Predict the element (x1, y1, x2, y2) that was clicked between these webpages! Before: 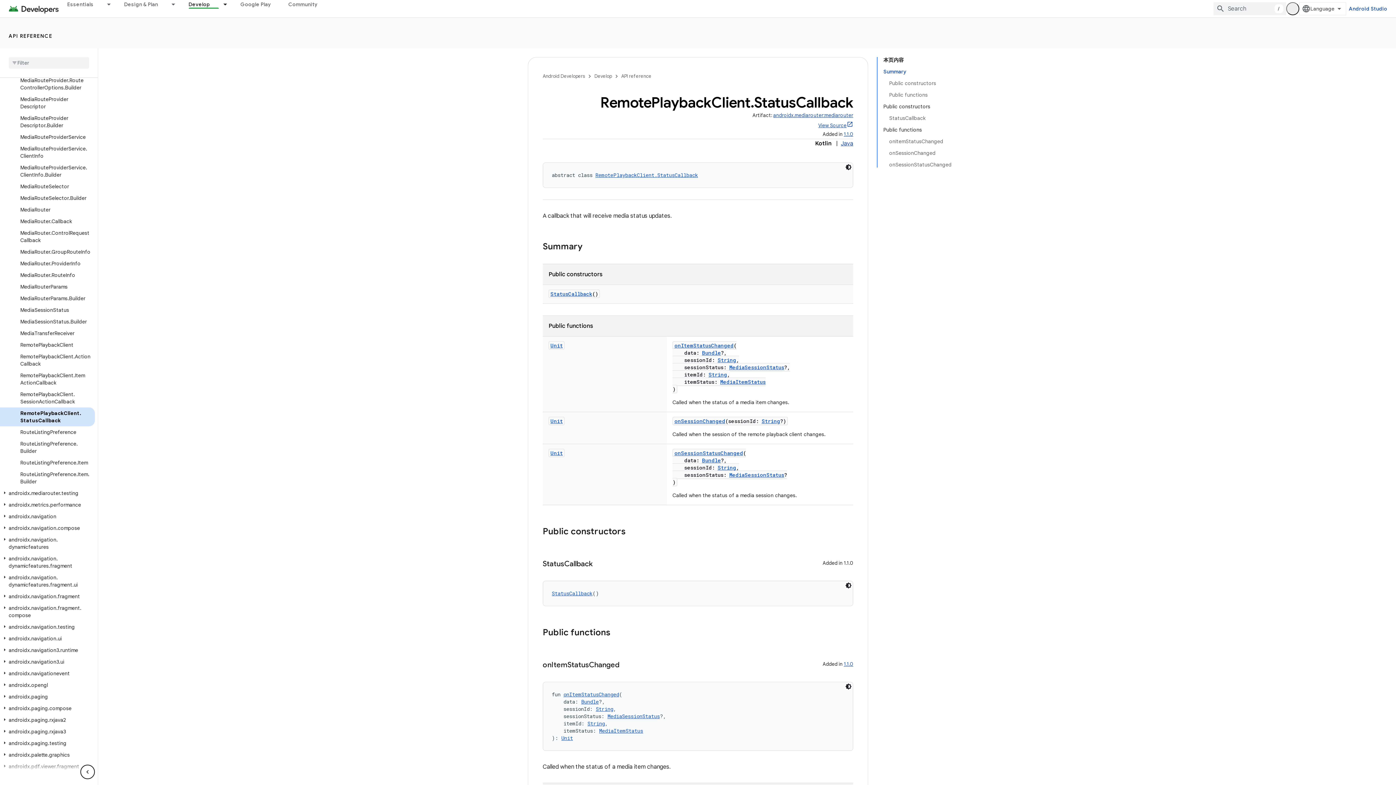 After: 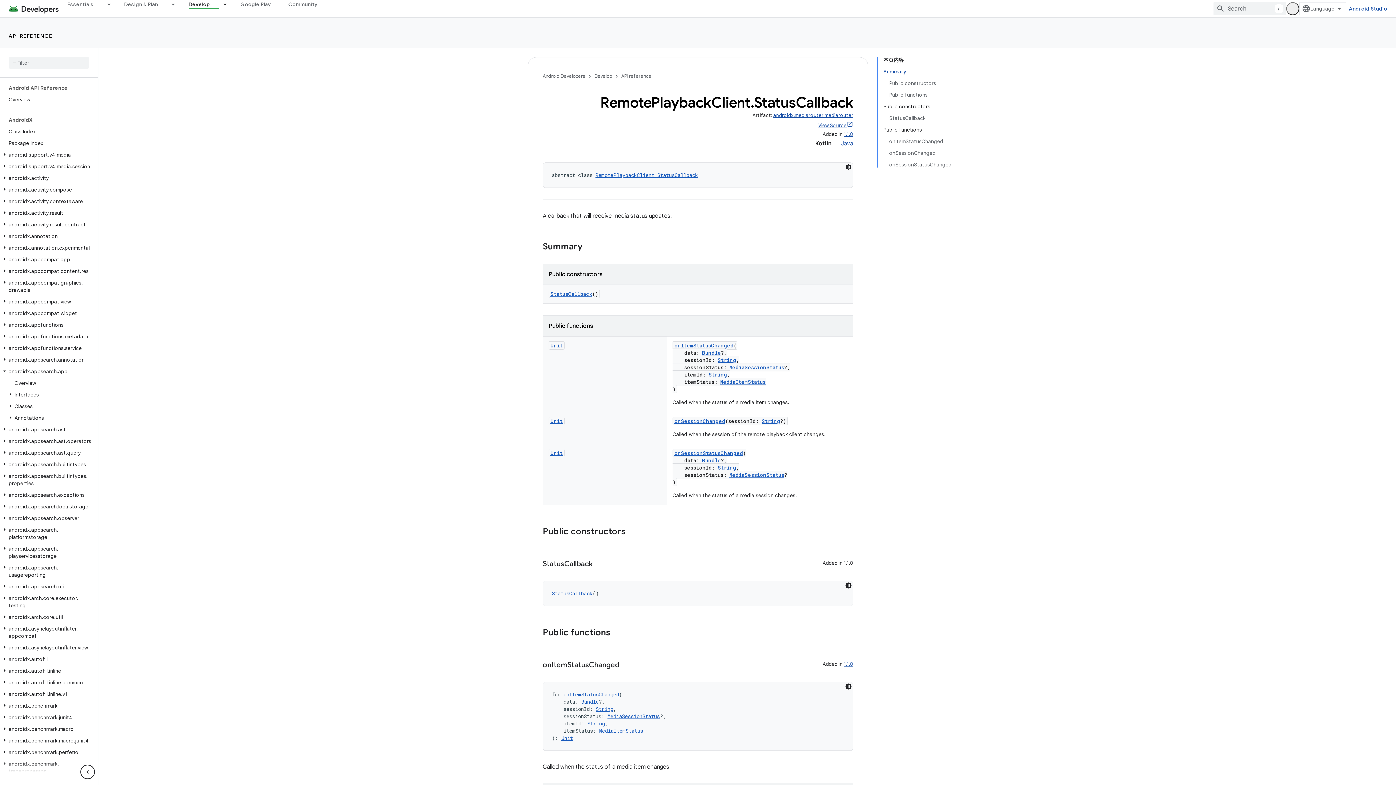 Action: bbox: (0, 360, 9, 367)